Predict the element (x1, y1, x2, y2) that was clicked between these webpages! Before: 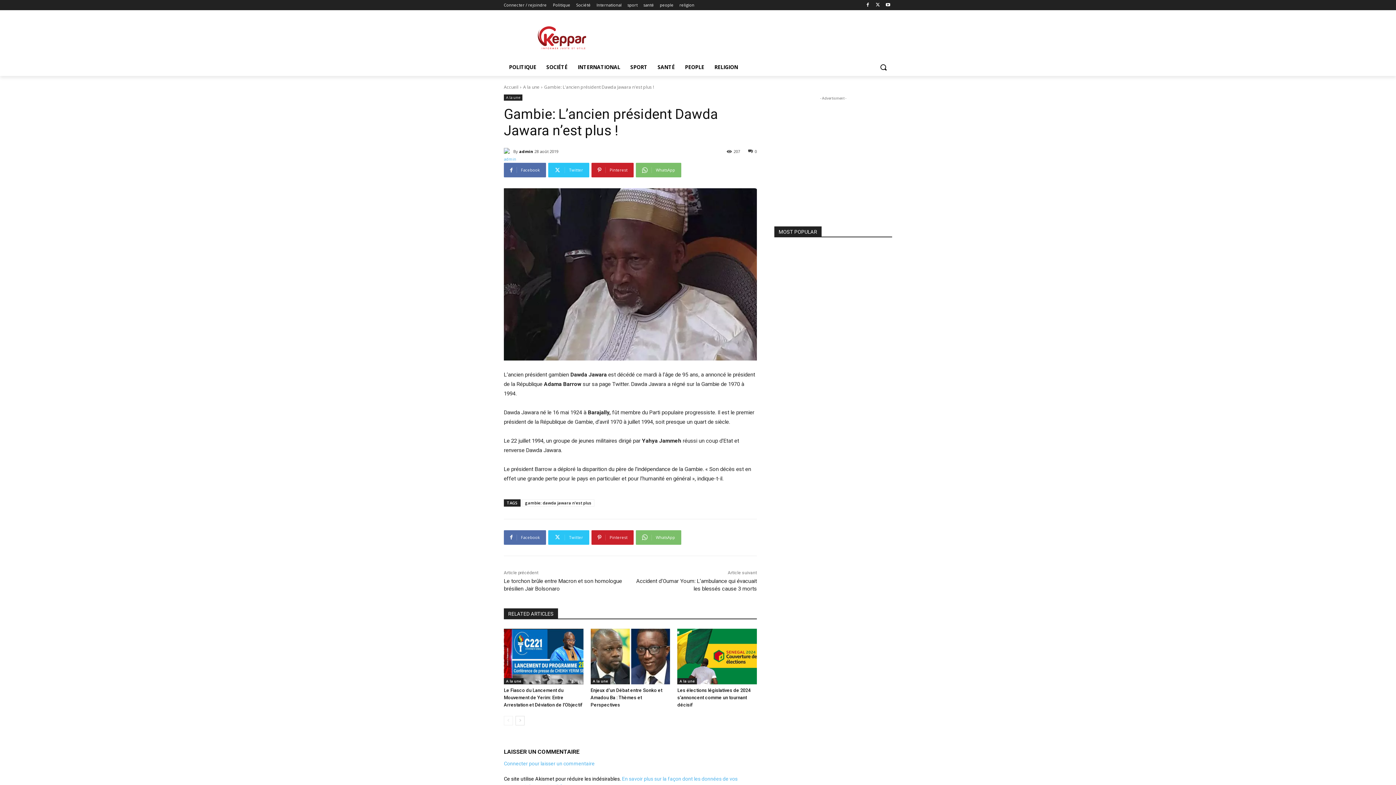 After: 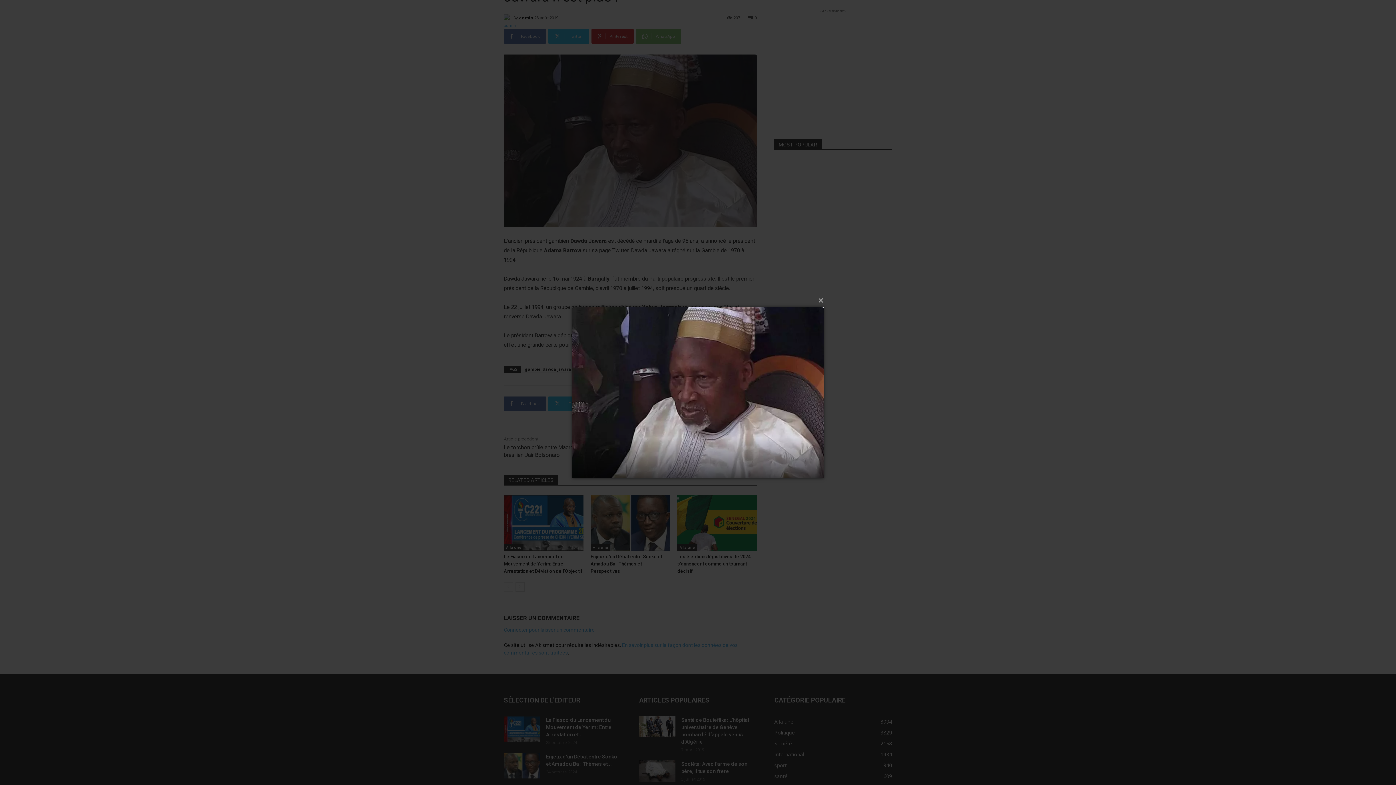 Action: bbox: (504, 188, 757, 360)